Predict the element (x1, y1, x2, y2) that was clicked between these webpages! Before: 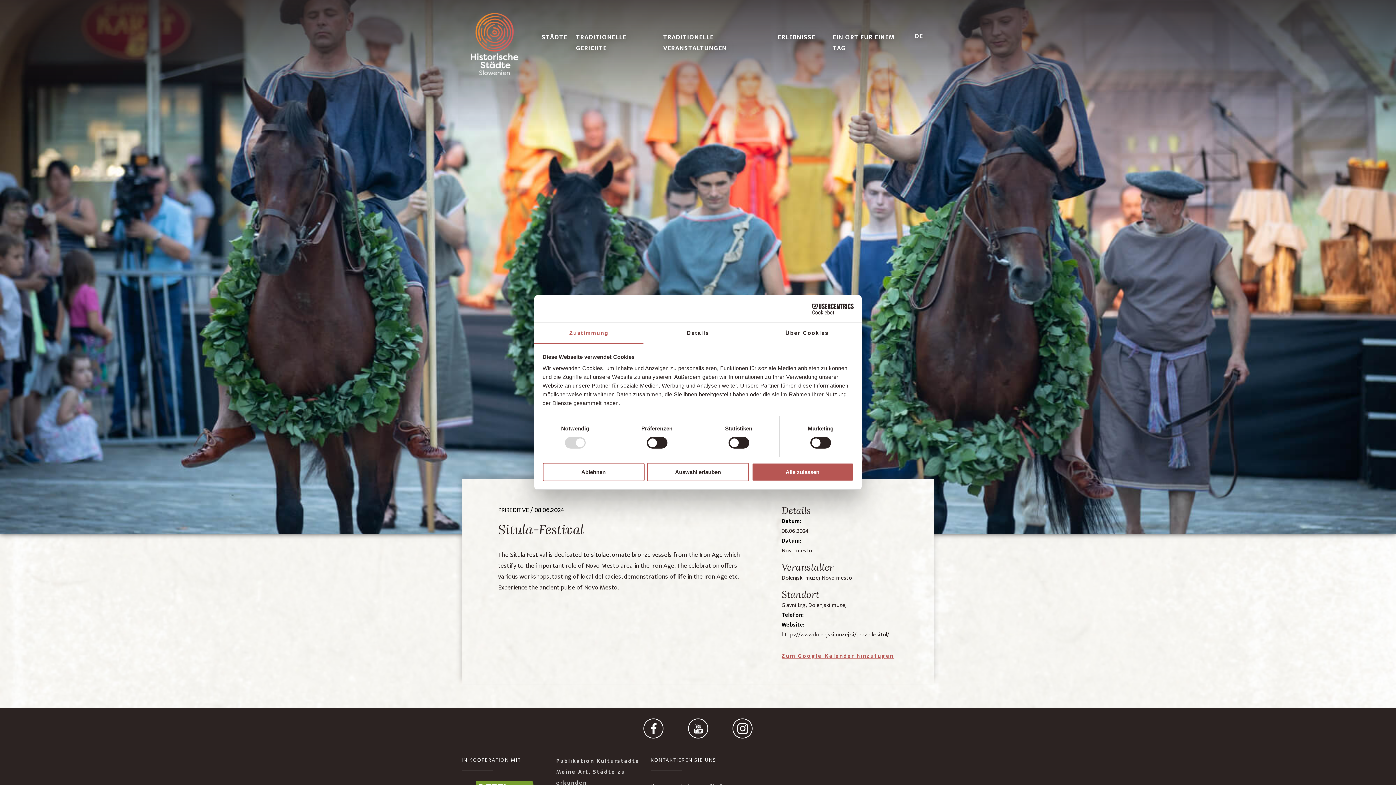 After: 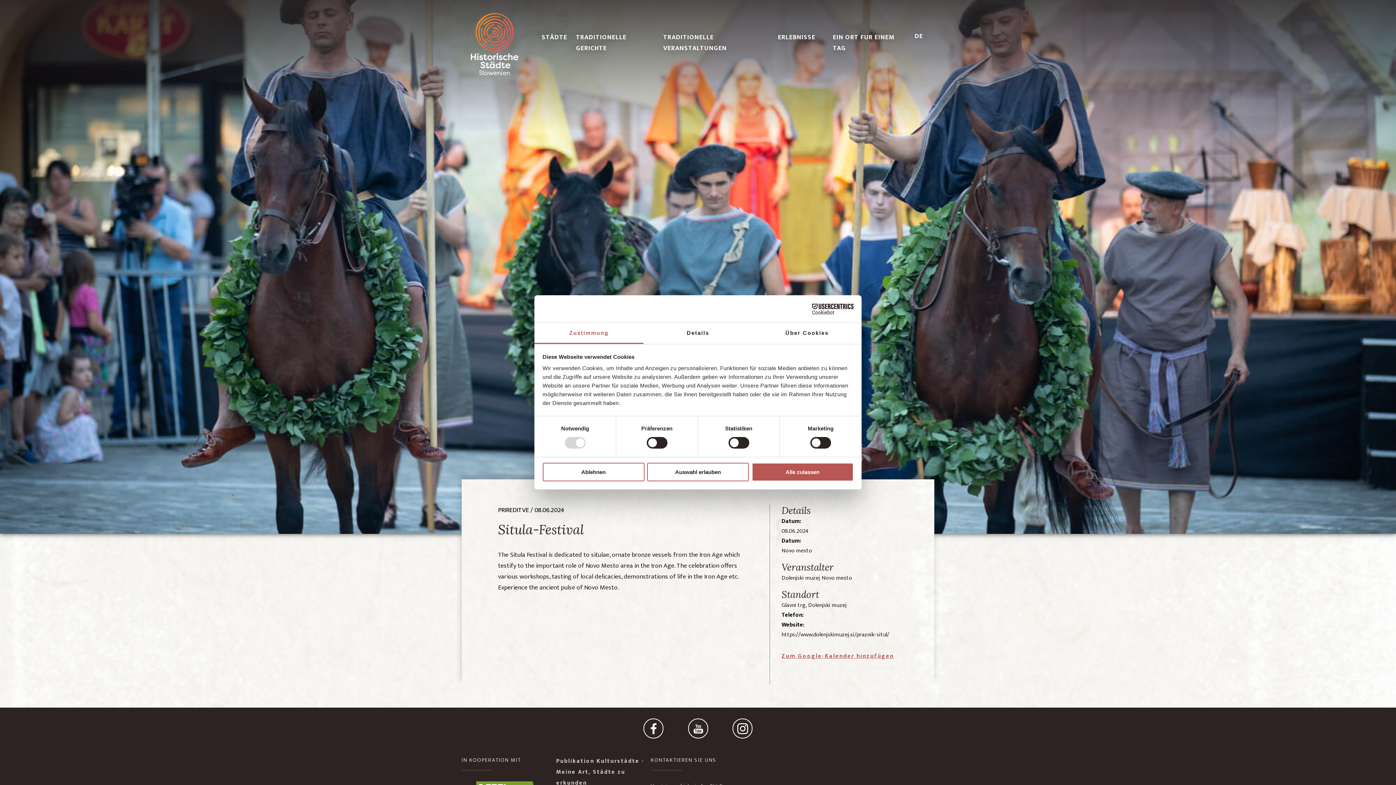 Action: bbox: (781, 651, 894, 661) label: Zum Google-Kalender hinzufügen